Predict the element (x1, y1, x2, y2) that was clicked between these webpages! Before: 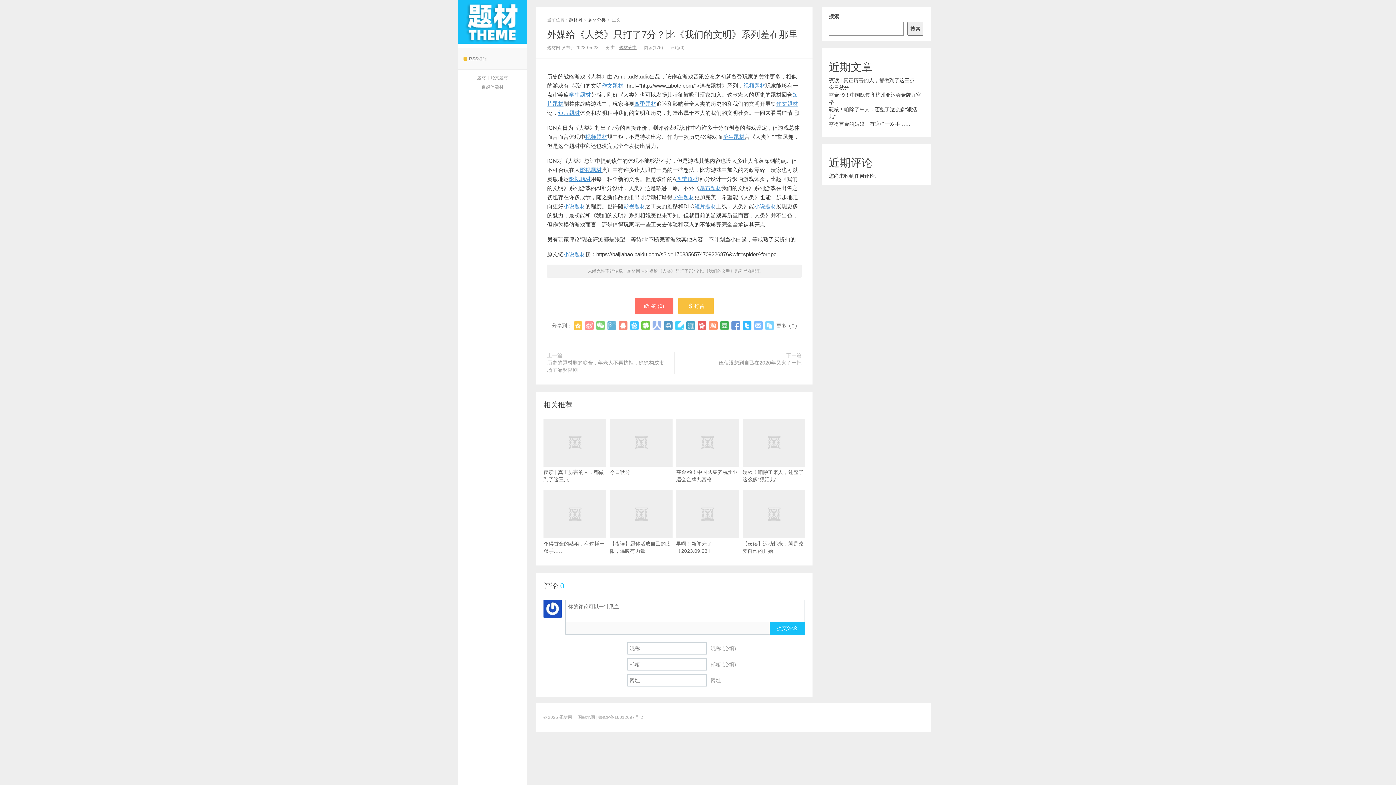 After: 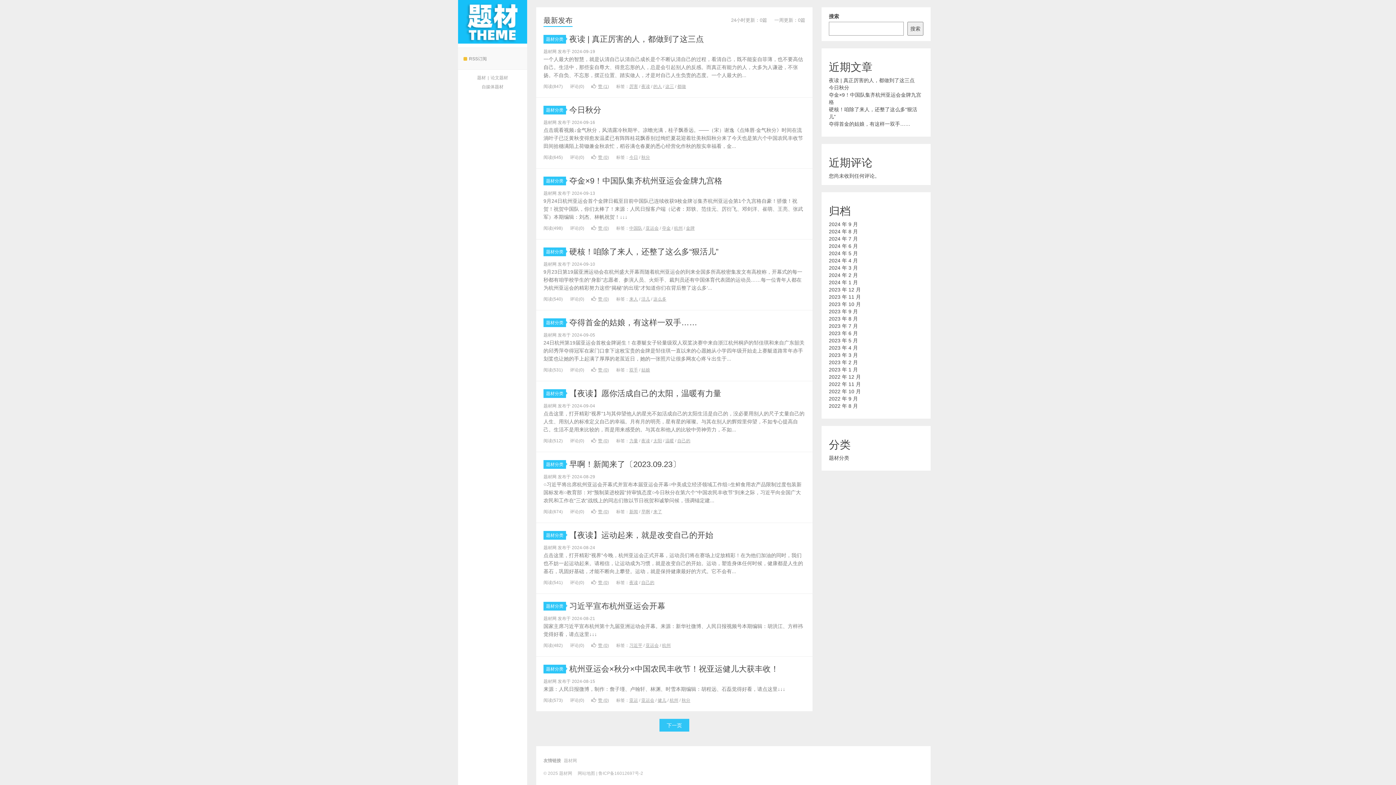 Action: label: 小说题材 bbox: (563, 203, 585, 209)